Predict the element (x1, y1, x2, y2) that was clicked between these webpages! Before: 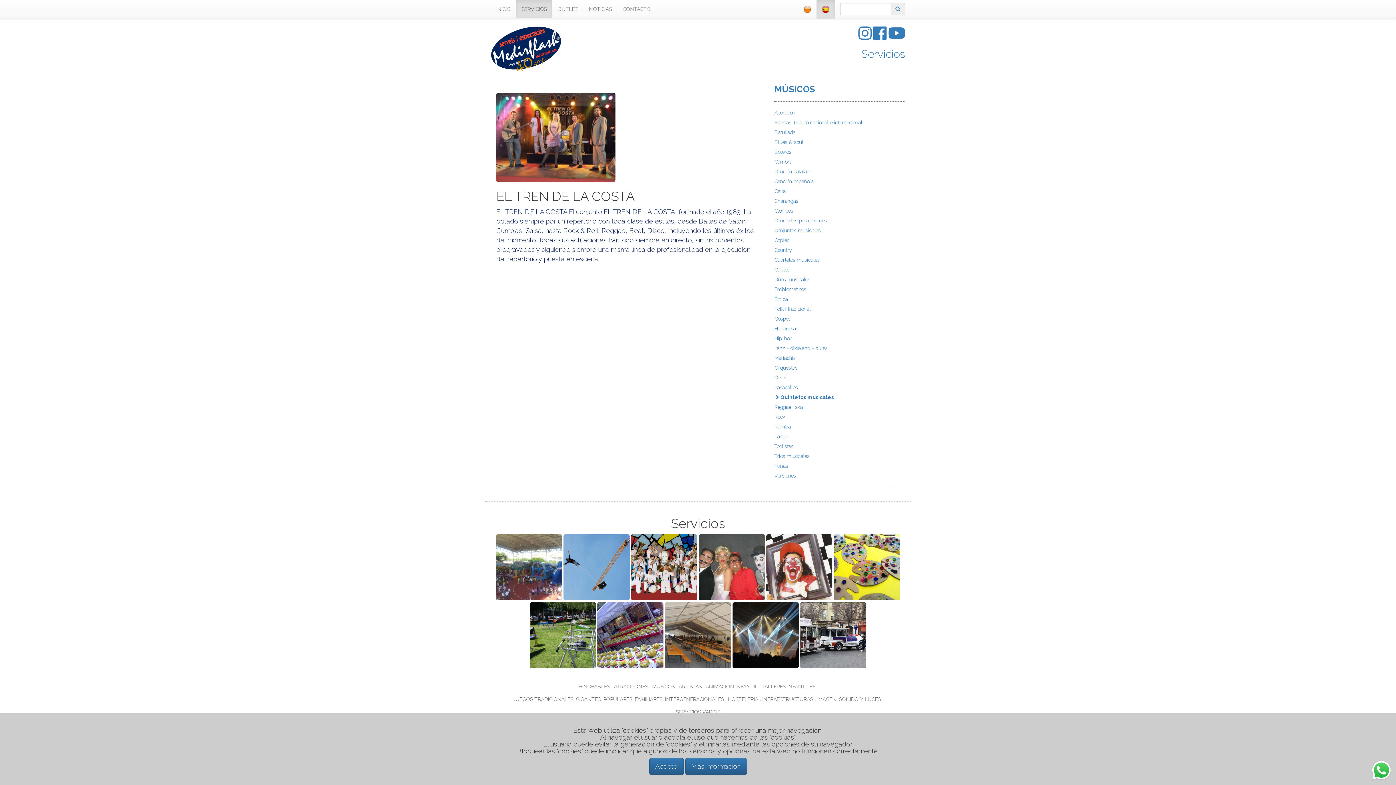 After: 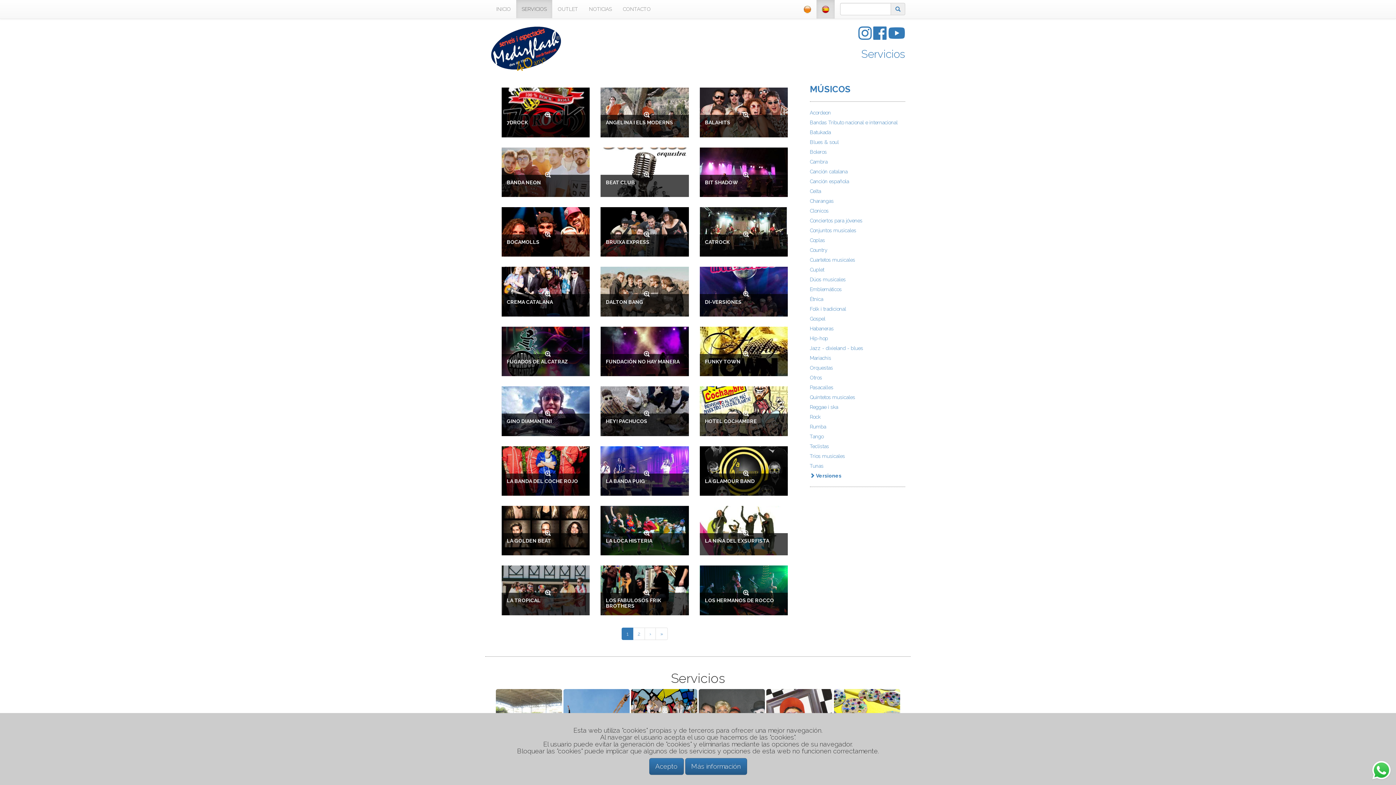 Action: bbox: (774, 473, 796, 478) label: Versiones